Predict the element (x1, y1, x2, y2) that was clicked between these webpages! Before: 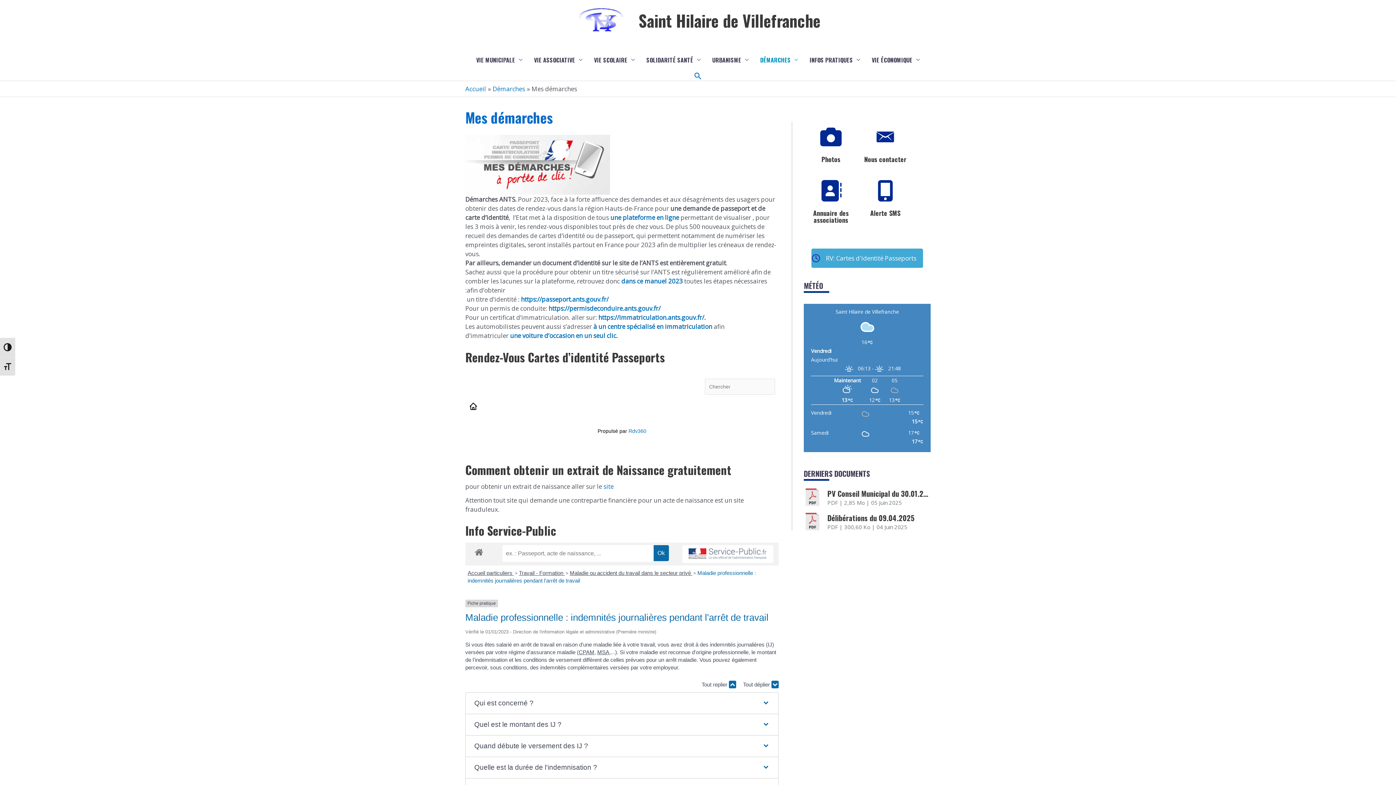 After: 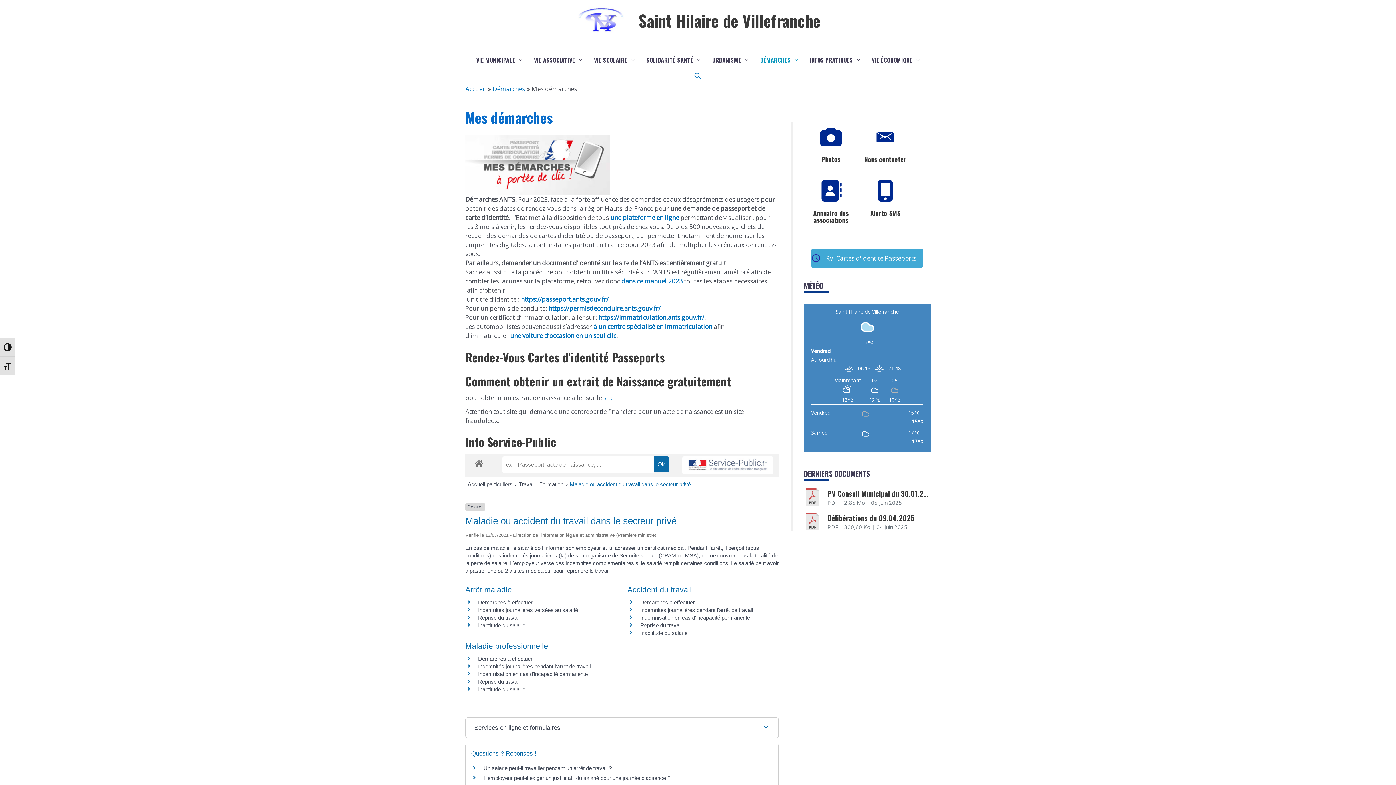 Action: bbox: (570, 570, 692, 576) label: Maladie ou accident du travail dans le secteur privé 